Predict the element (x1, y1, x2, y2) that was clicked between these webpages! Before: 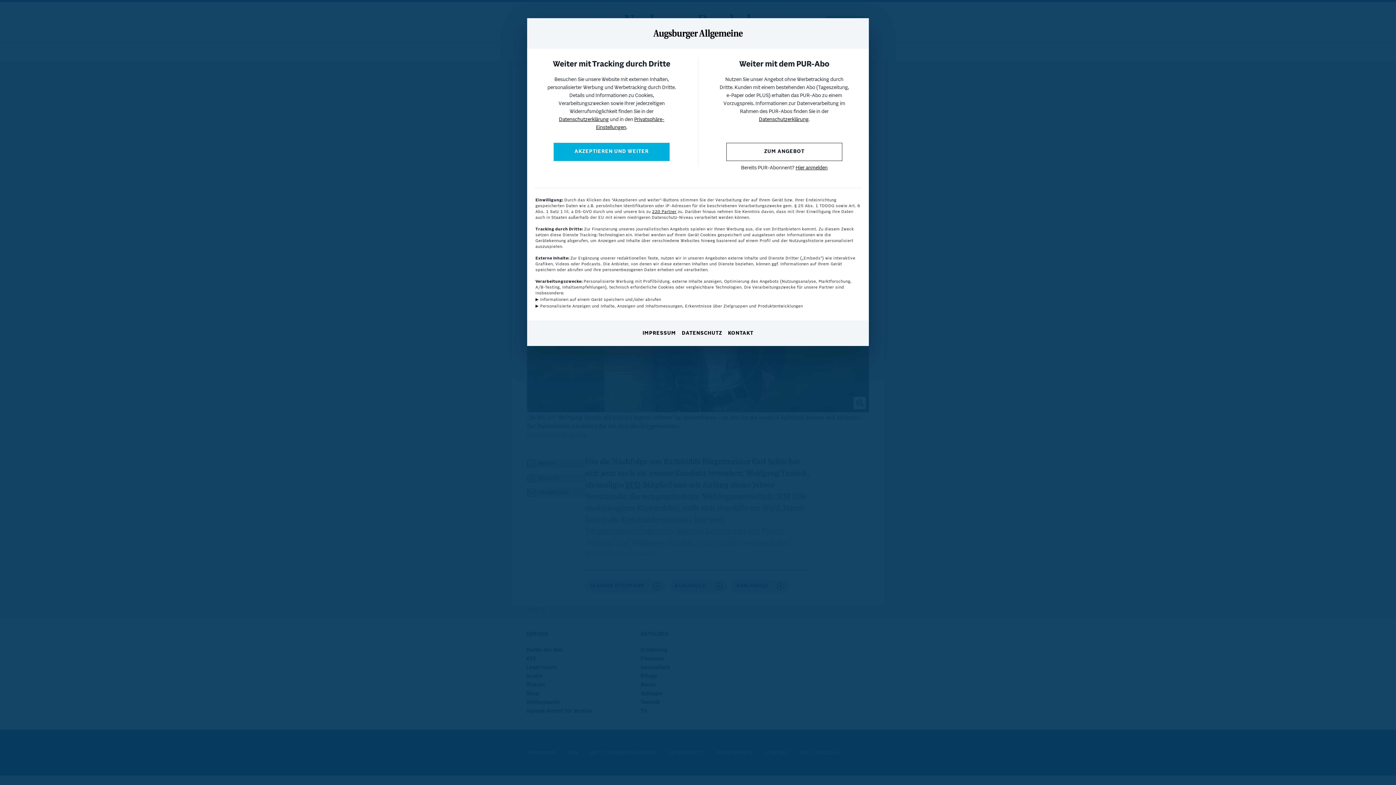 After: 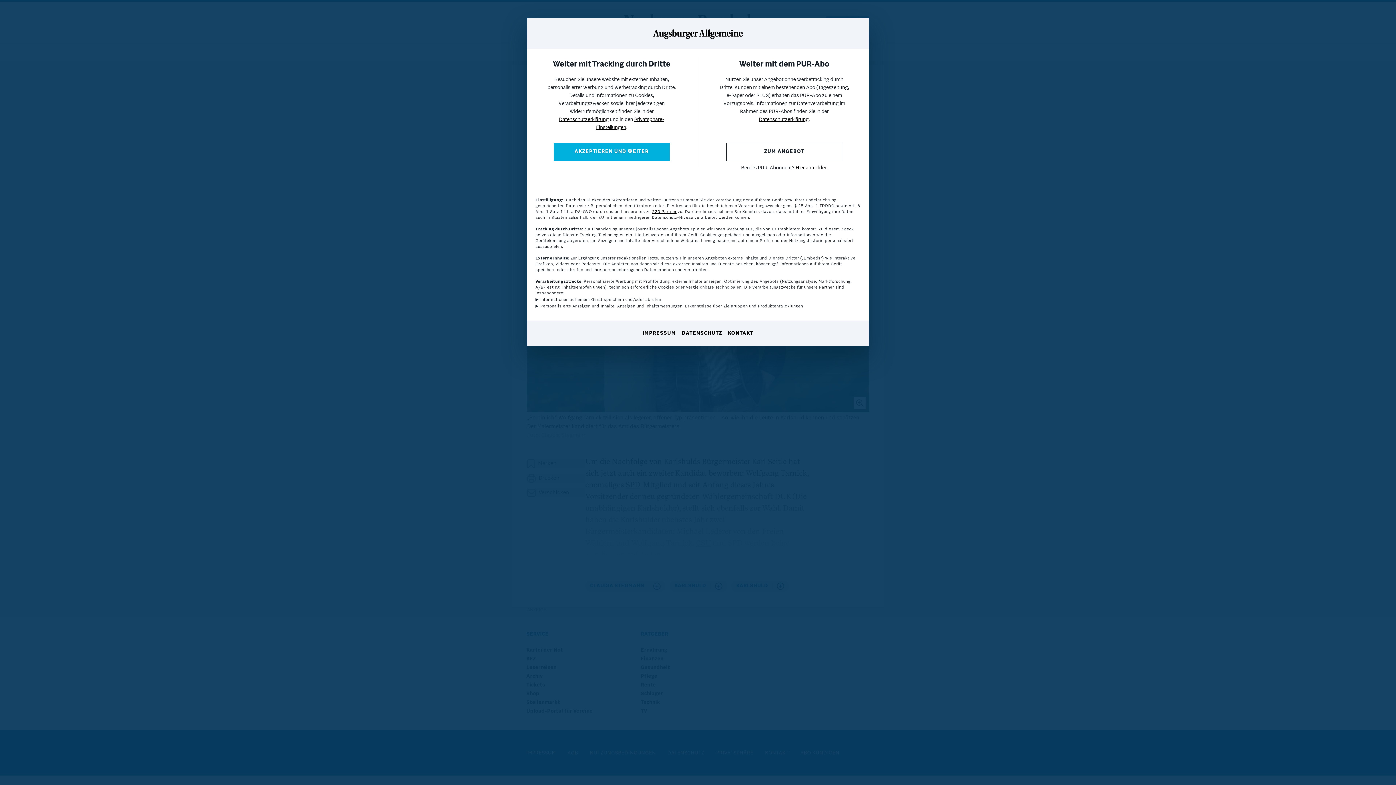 Action: bbox: (795, 165, 827, 170) label: Hier anmelden